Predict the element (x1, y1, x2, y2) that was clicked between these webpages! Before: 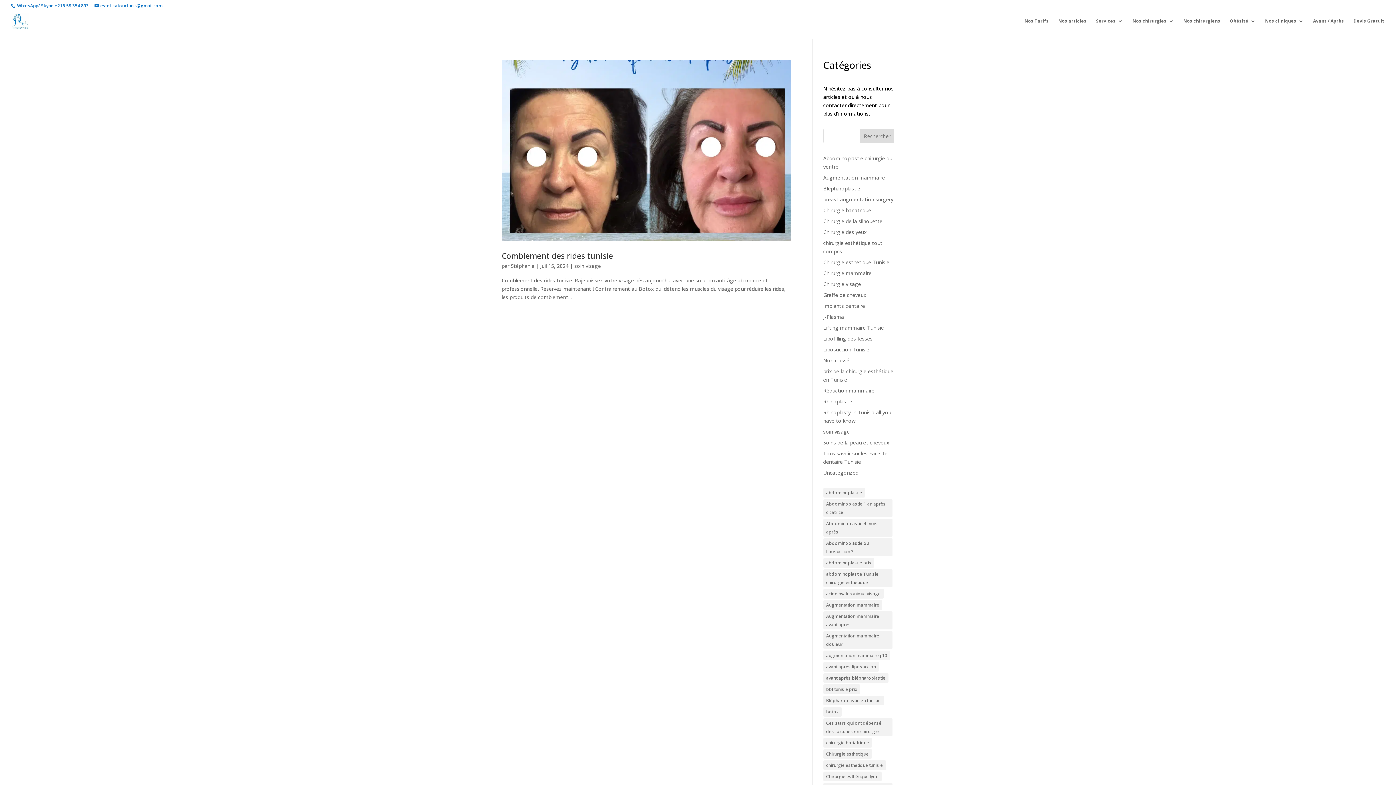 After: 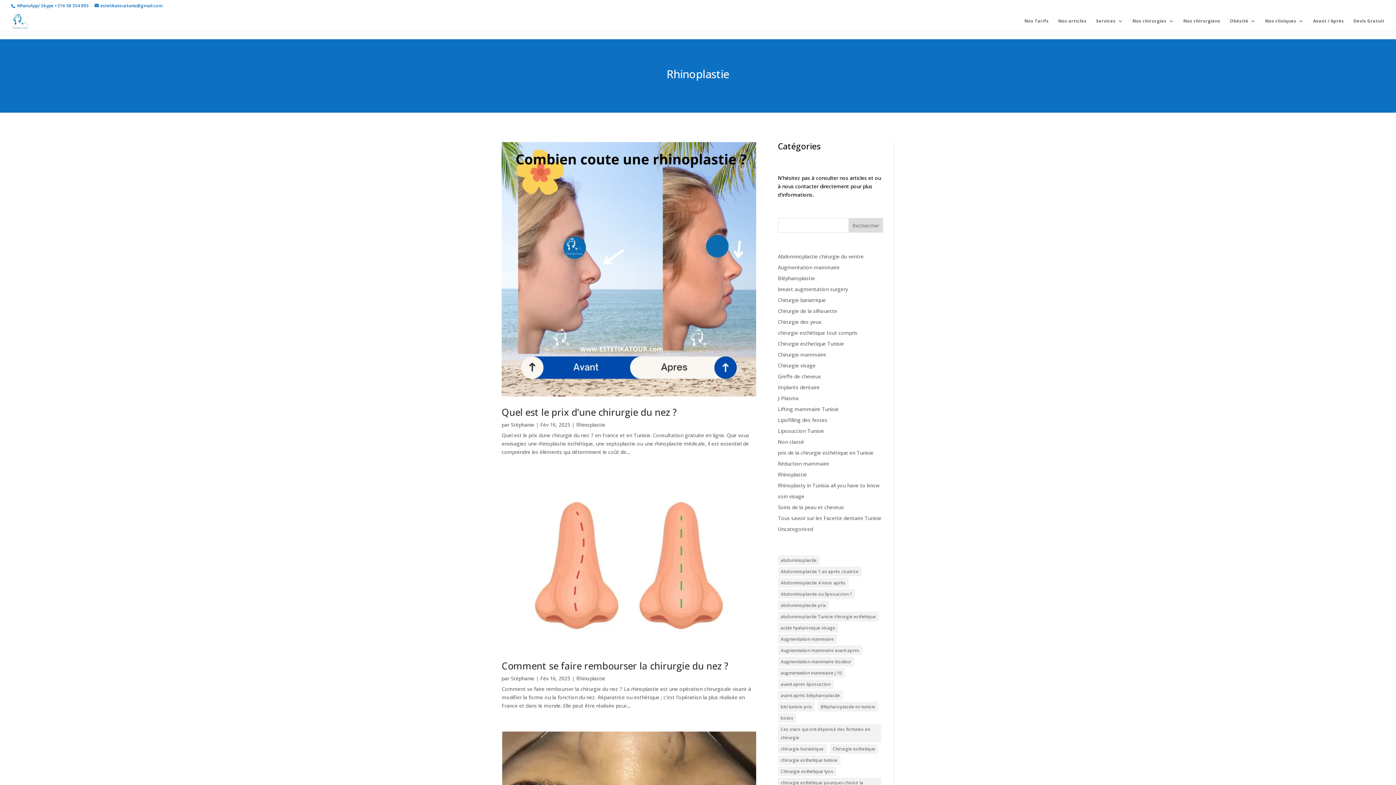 Action: bbox: (823, 398, 852, 405) label: Rhinoplastie